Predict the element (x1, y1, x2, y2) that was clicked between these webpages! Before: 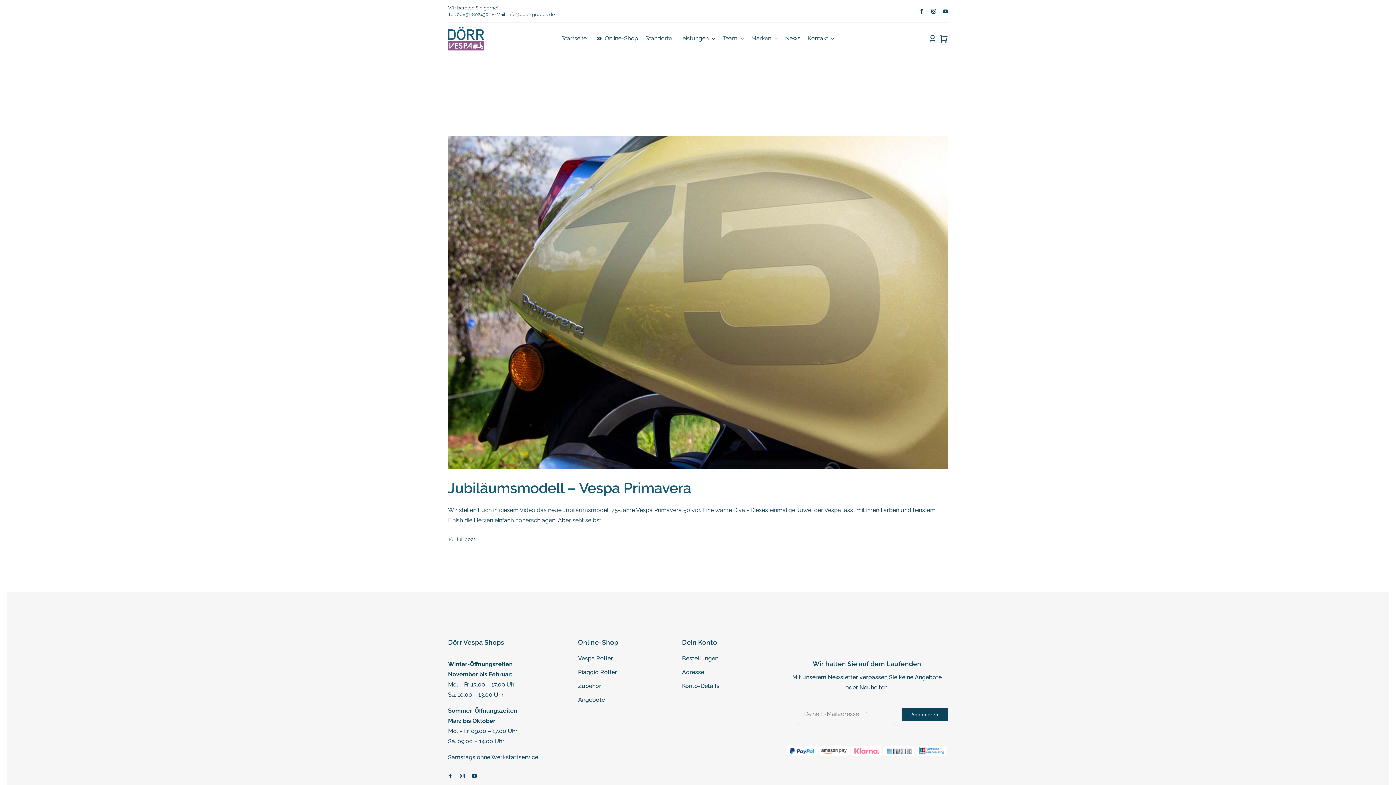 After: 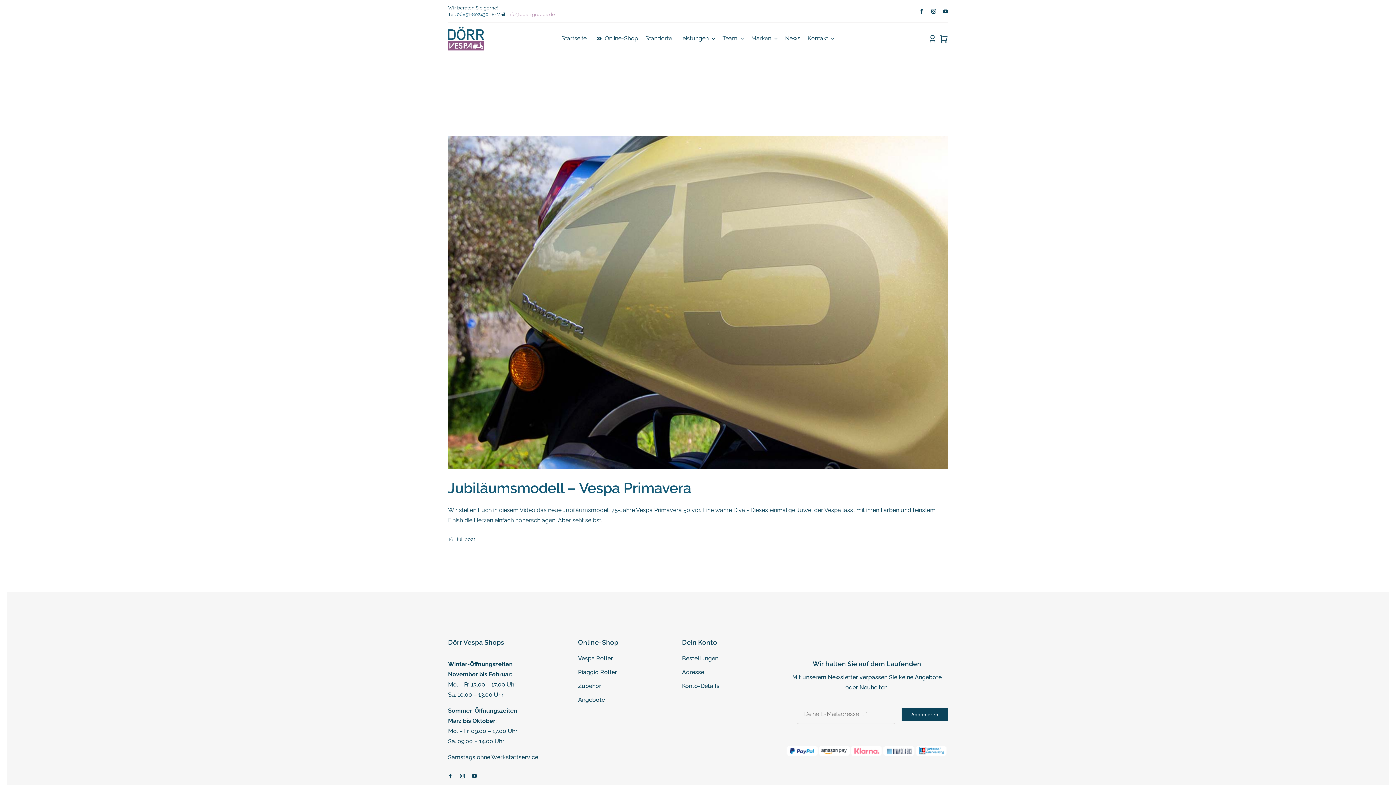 Action: bbox: (507, 11, 555, 17) label: info@doerrgruppe.de